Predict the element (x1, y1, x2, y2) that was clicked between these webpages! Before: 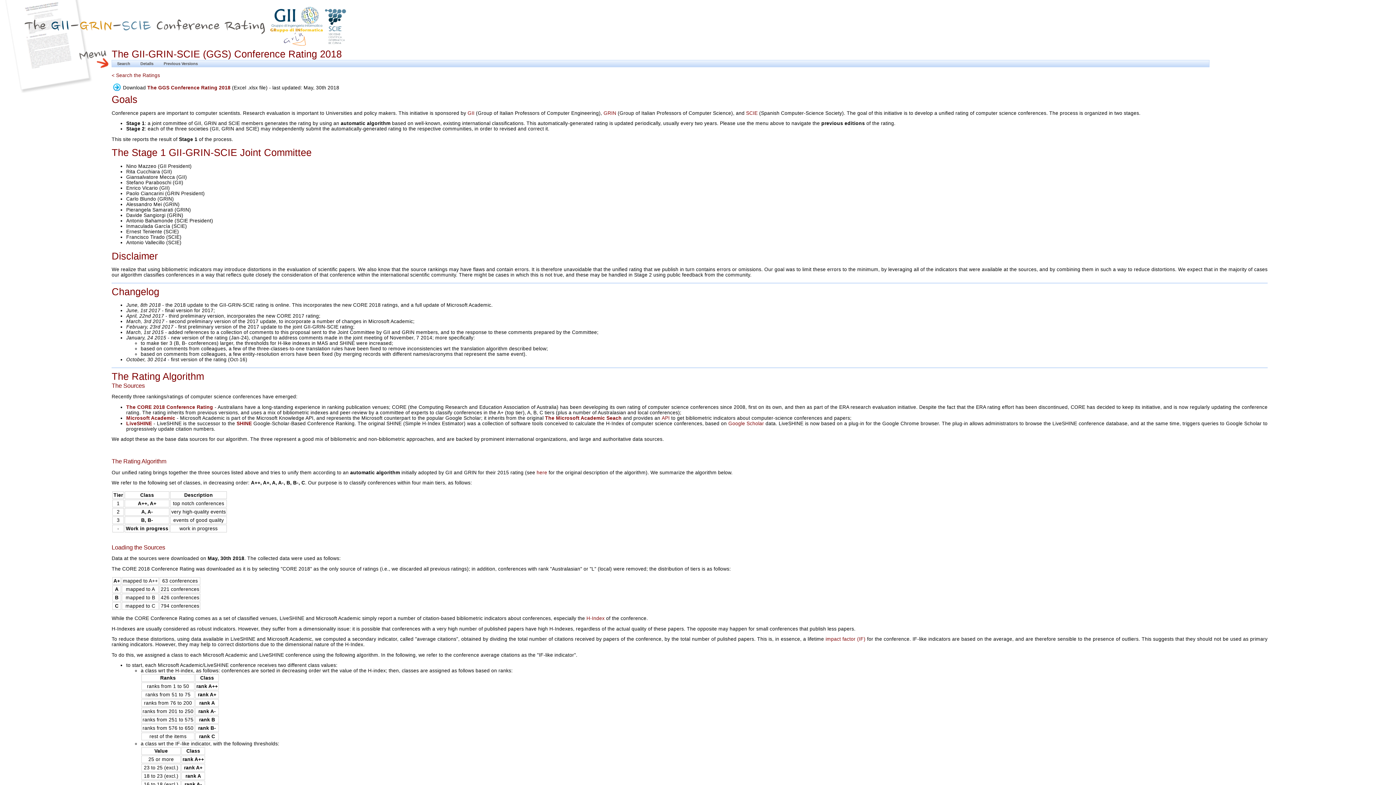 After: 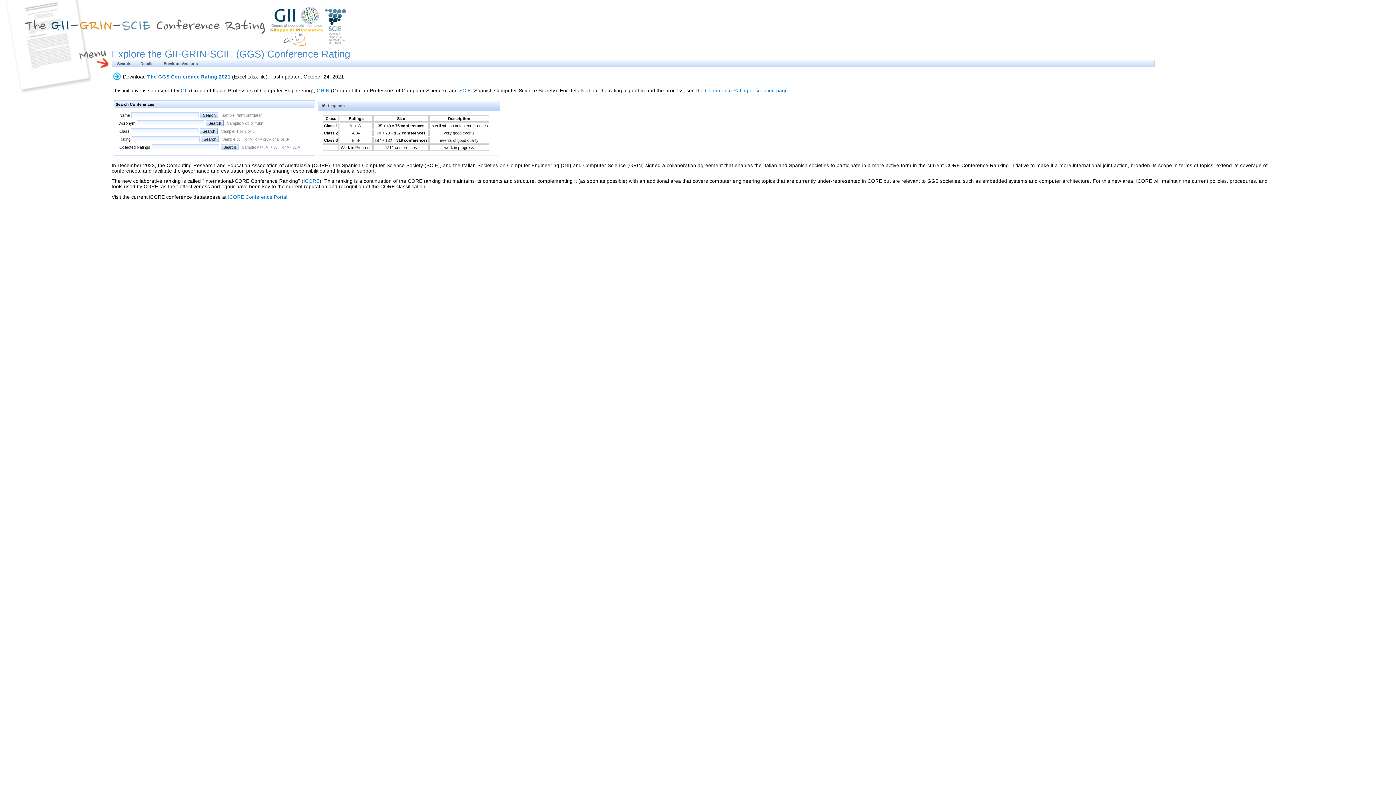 Action: bbox: (111, 72, 160, 78) label: < Search the Ratings